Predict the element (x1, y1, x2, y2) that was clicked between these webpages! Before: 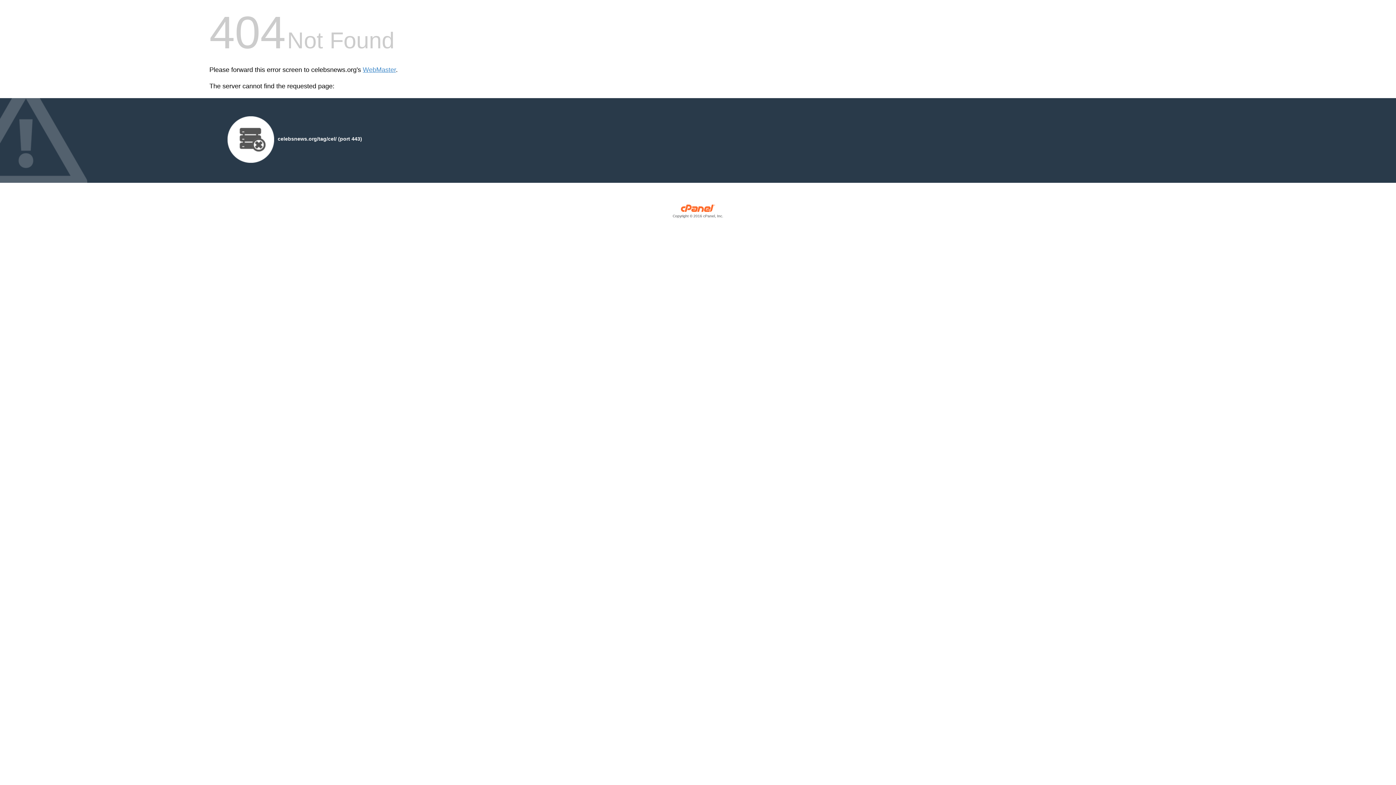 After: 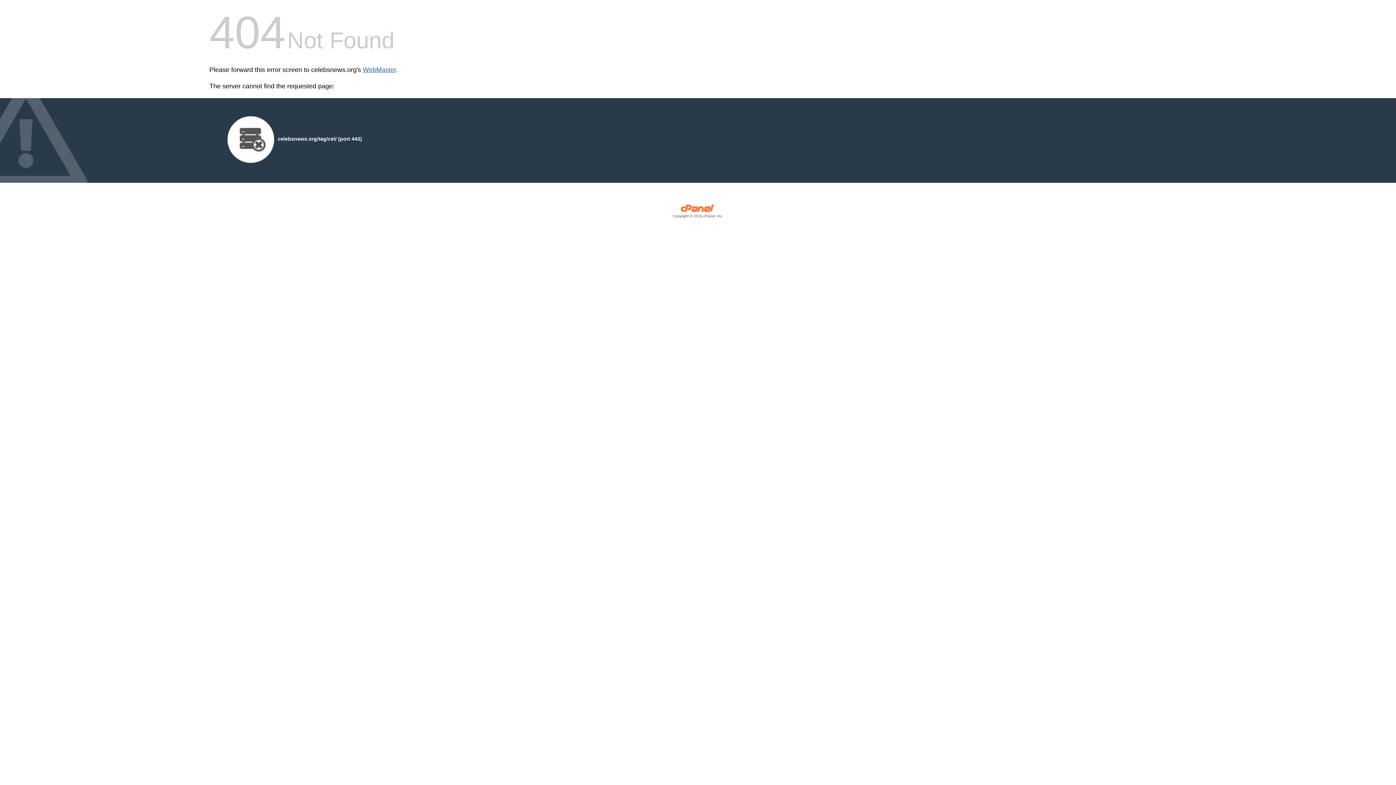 Action: label: WebMaster bbox: (362, 66, 396, 73)